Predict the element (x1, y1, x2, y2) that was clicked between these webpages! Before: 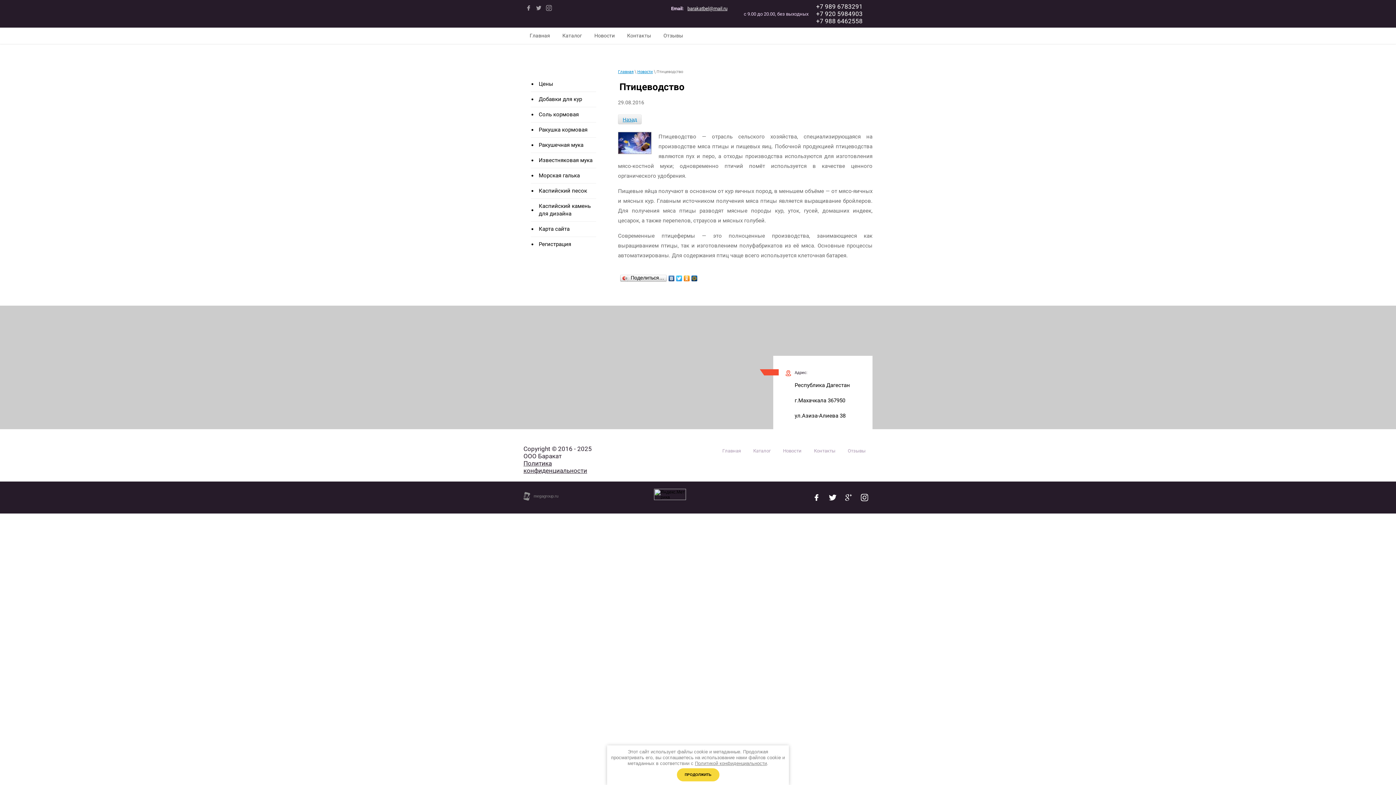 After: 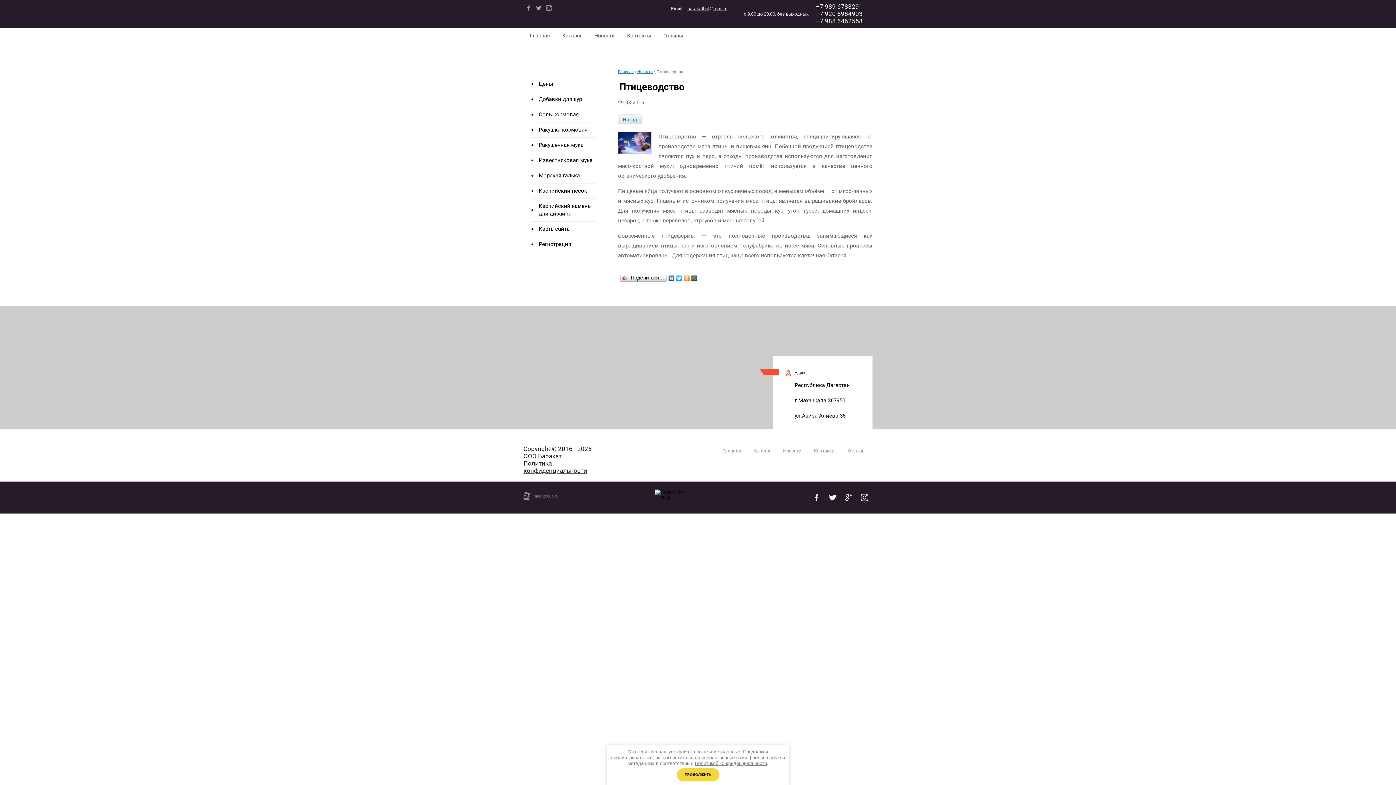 Action: bbox: (695, 761, 767, 766) label: Политикой конфиденциальности